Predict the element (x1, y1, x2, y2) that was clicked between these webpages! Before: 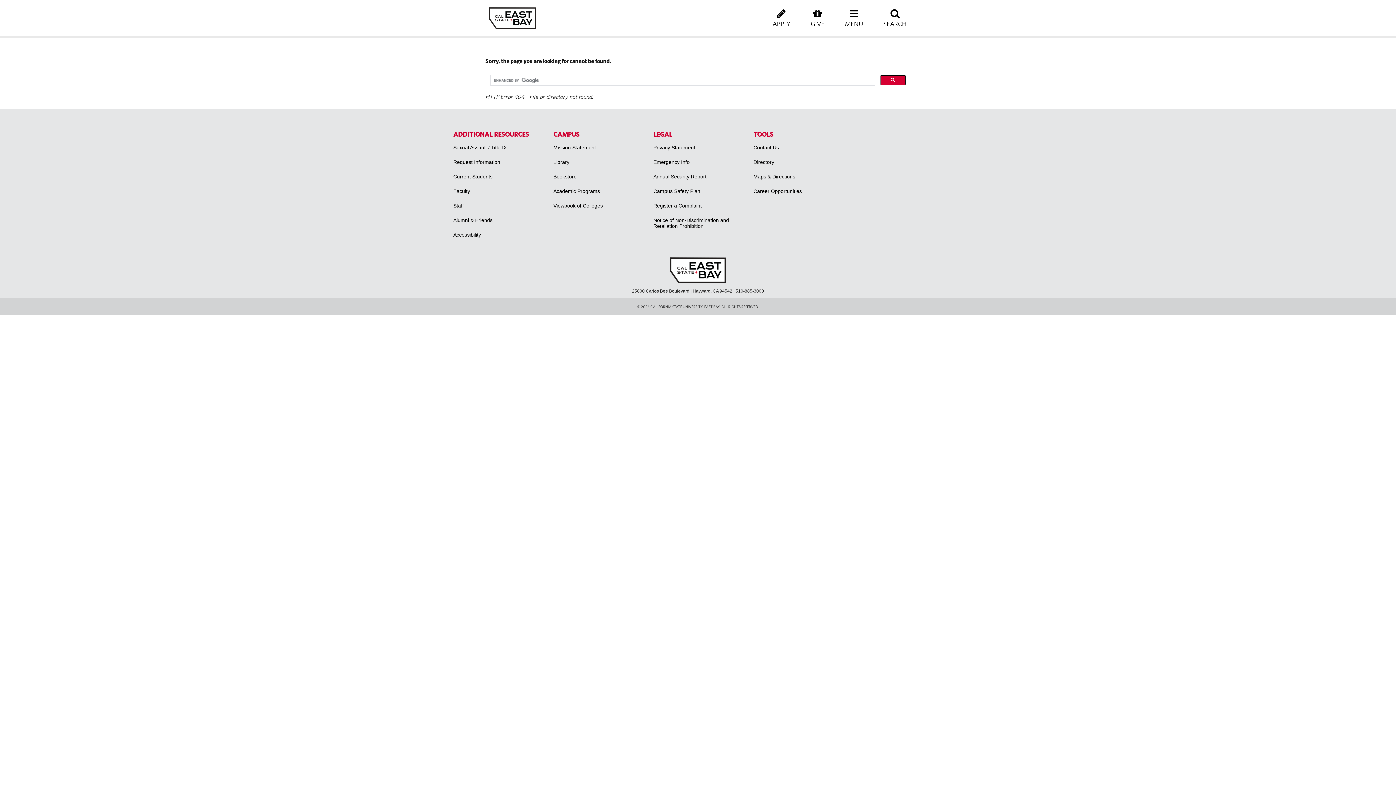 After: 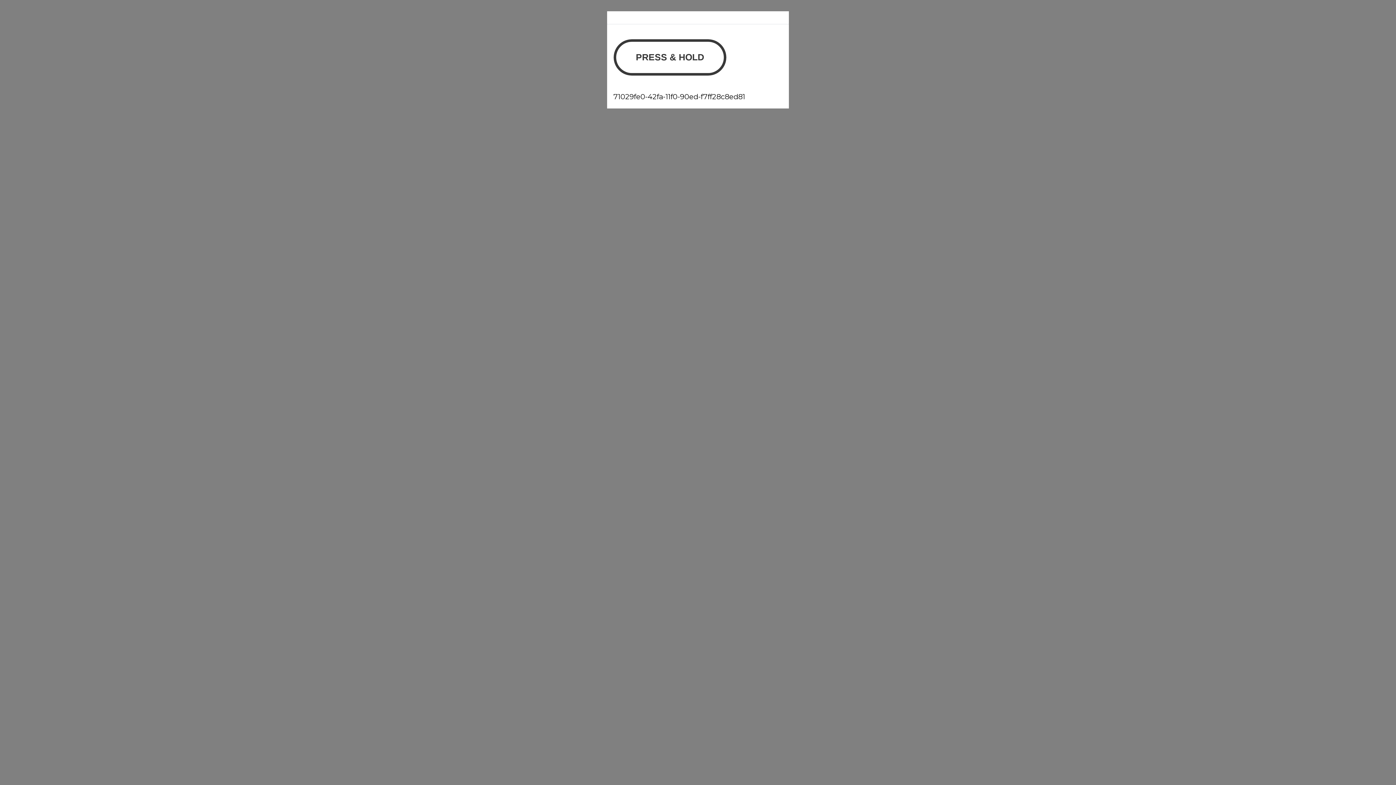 Action: label: Bookstore bbox: (553, 169, 576, 184)